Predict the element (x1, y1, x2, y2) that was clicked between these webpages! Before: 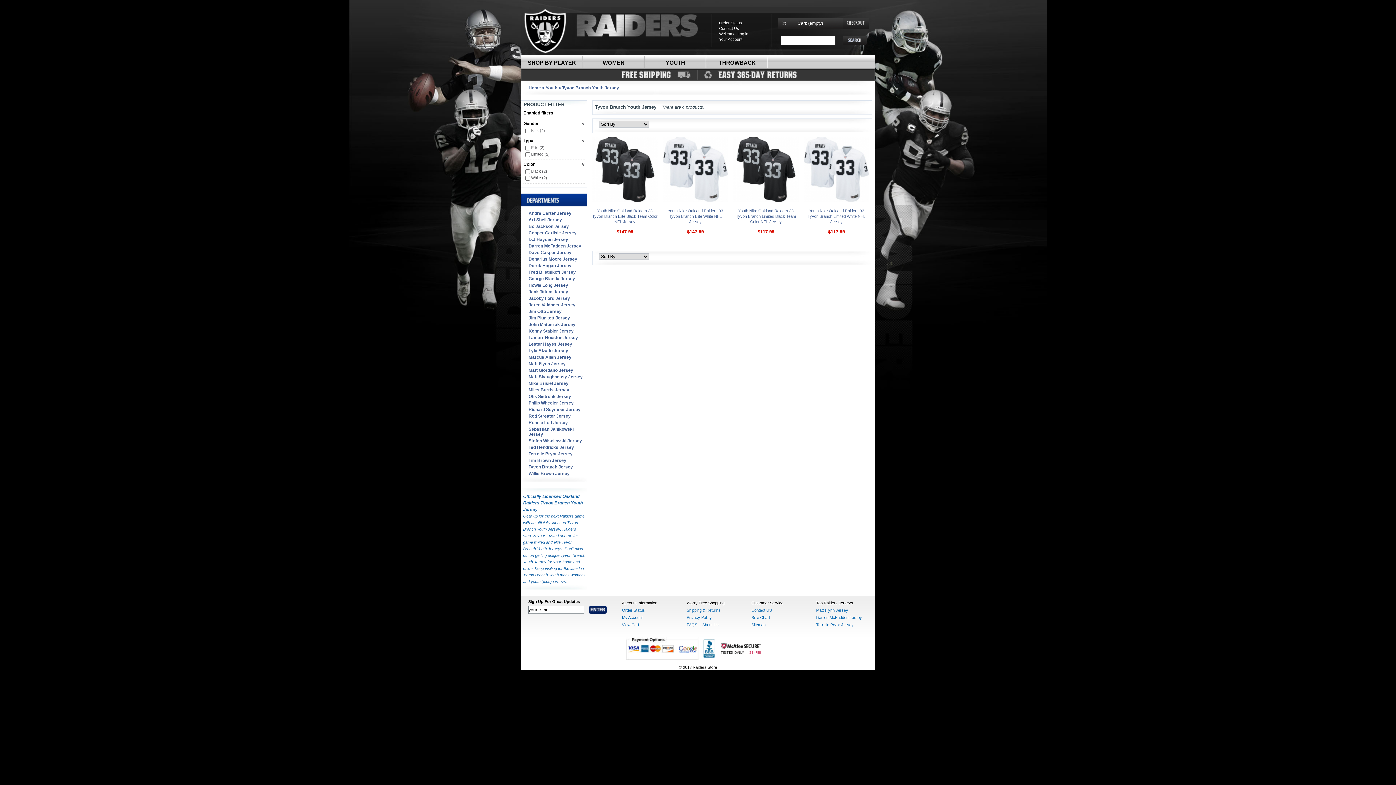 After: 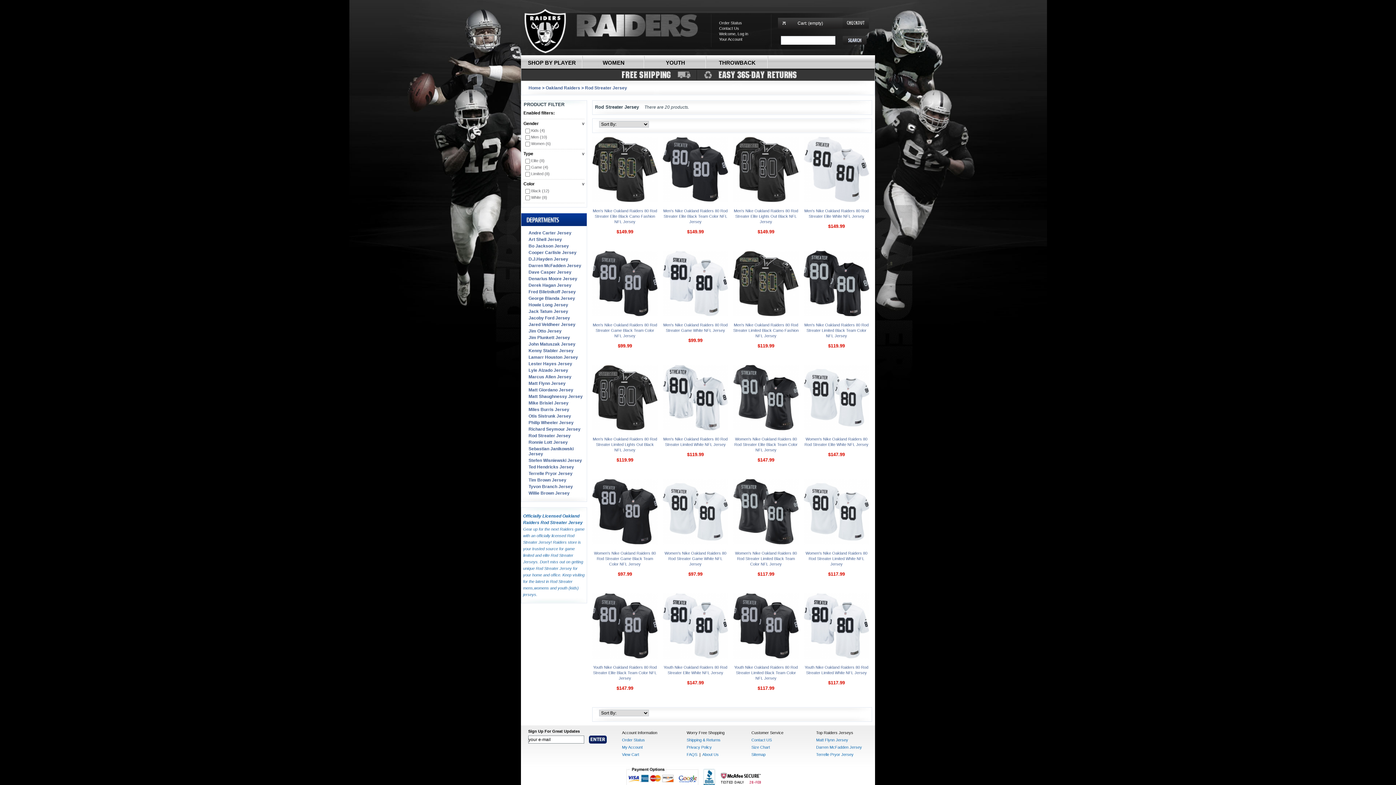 Action: bbox: (525, 413, 583, 419) label: Rod Streater Jersey